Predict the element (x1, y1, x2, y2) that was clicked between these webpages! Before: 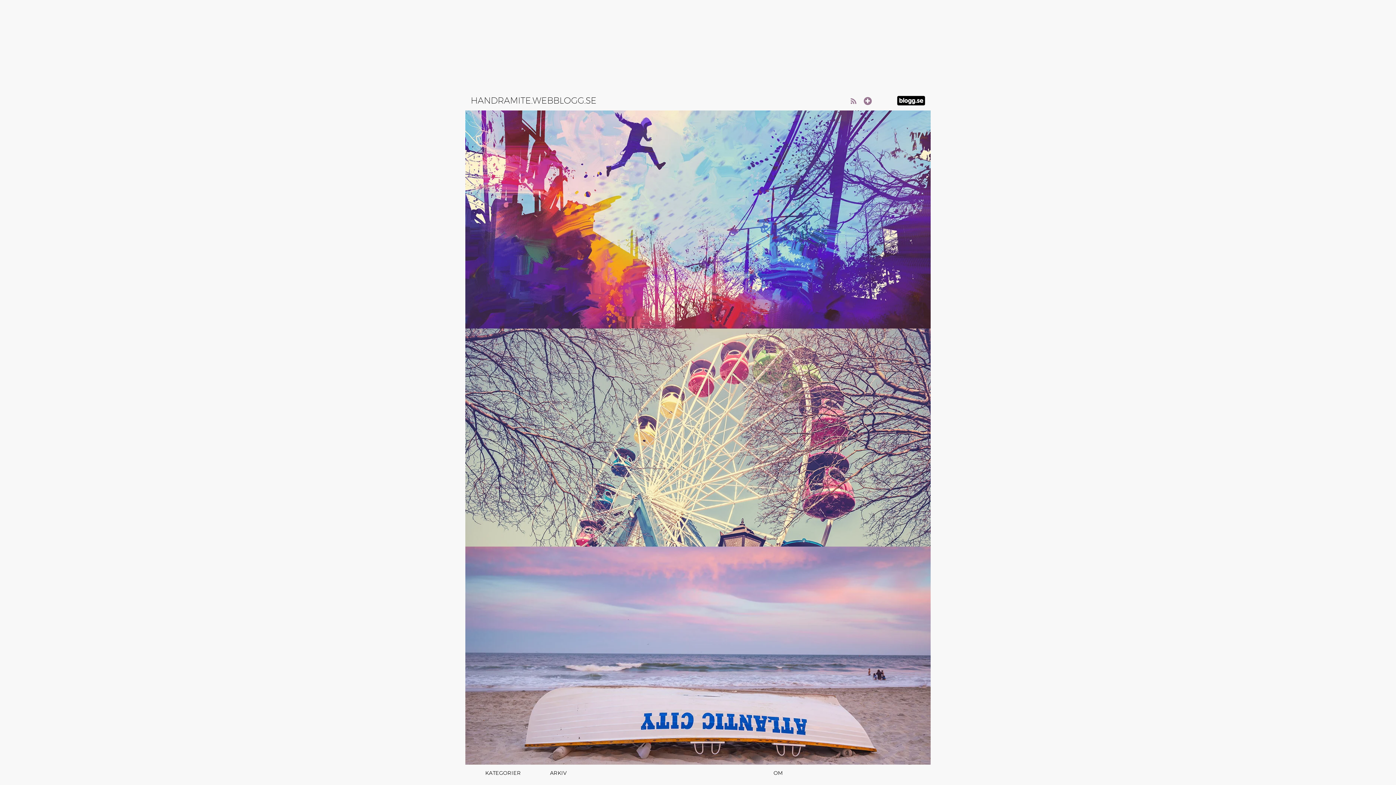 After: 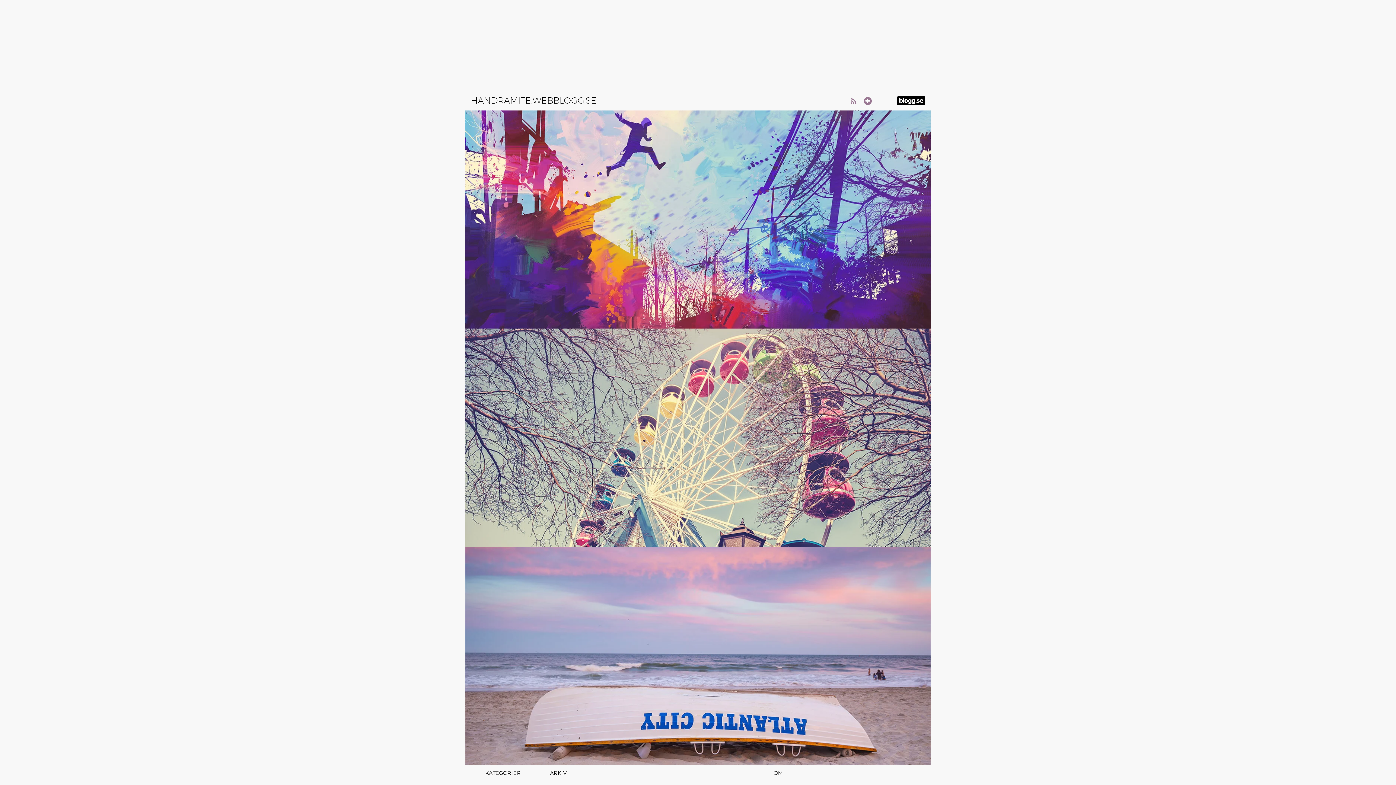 Action: bbox: (759, 766, 797, 780) label: OM